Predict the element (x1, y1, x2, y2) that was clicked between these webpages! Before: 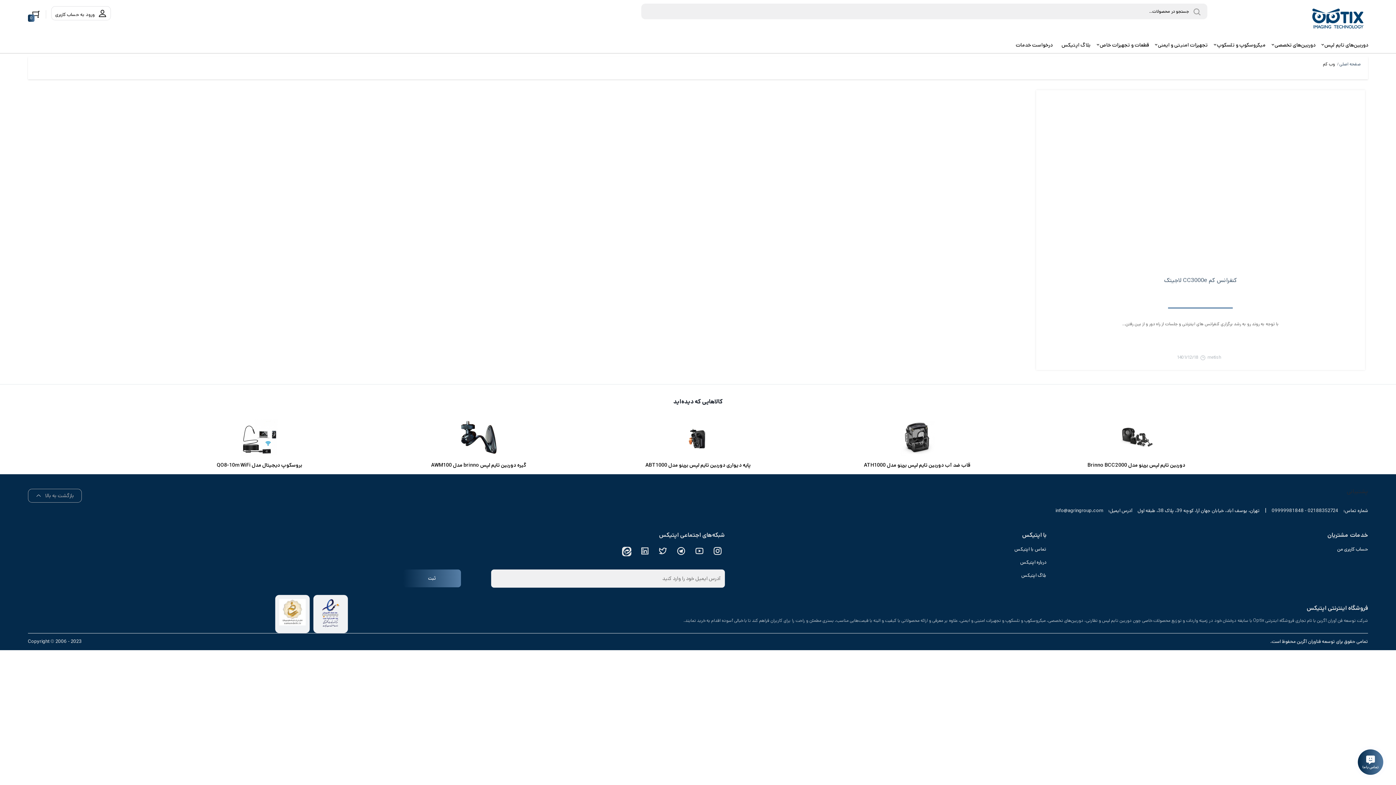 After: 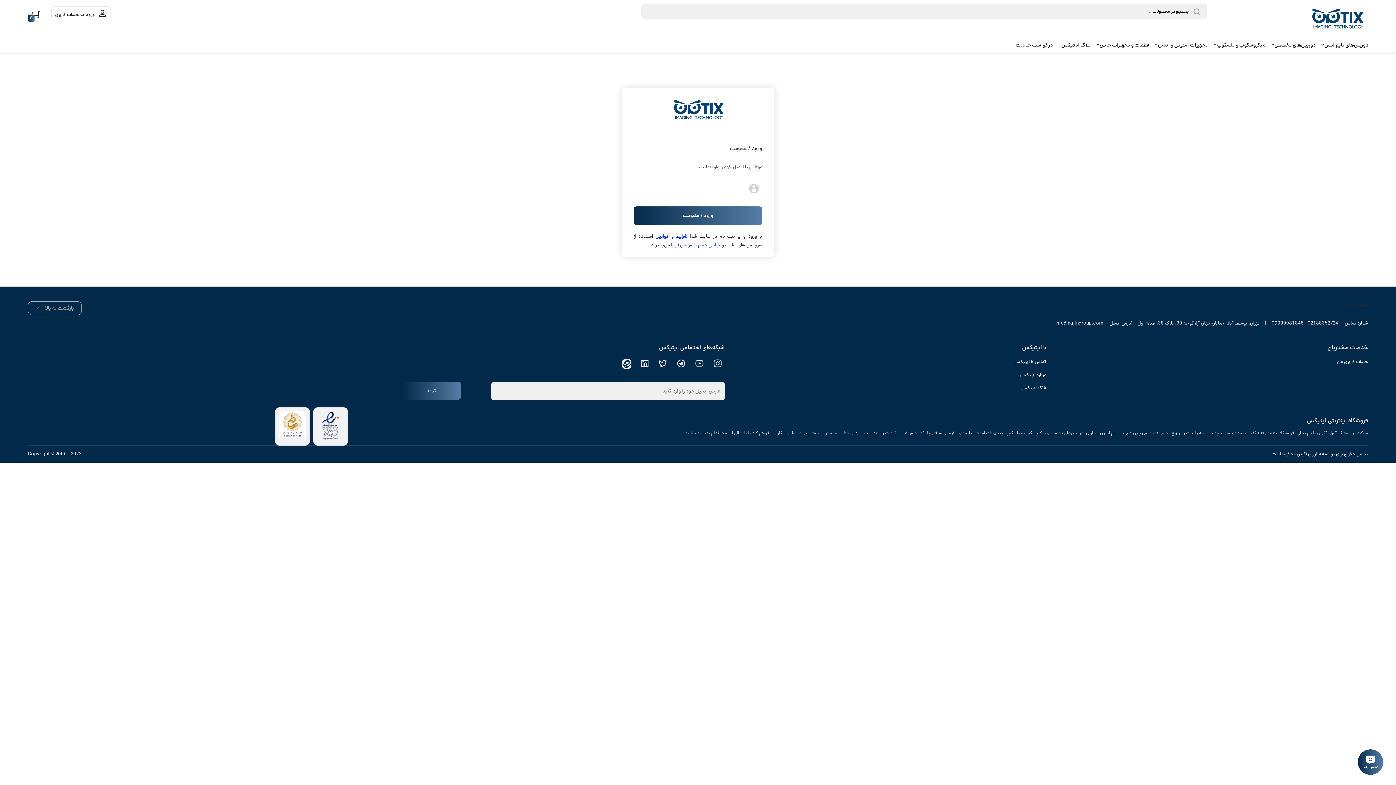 Action: bbox: (1337, 546, 1368, 553) label: حساب کاربری من